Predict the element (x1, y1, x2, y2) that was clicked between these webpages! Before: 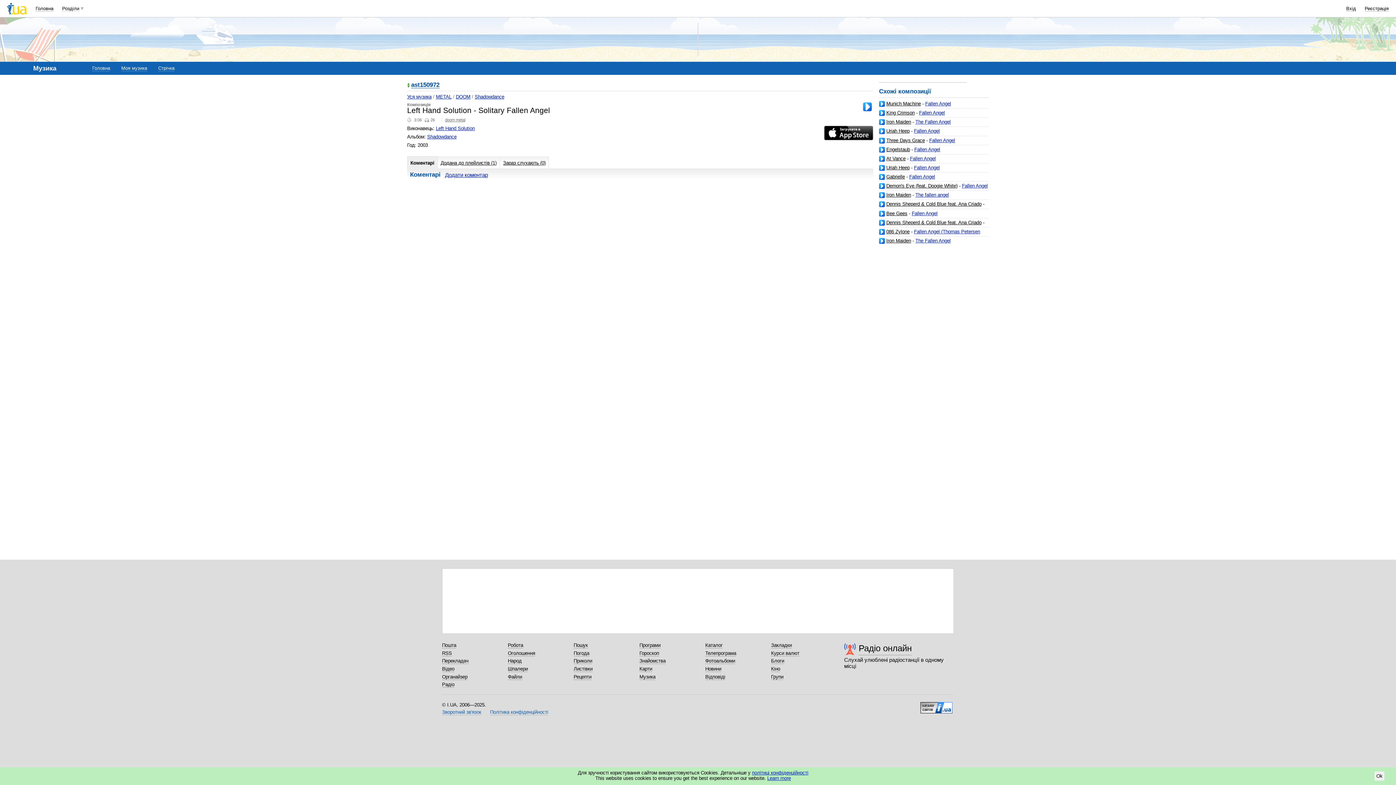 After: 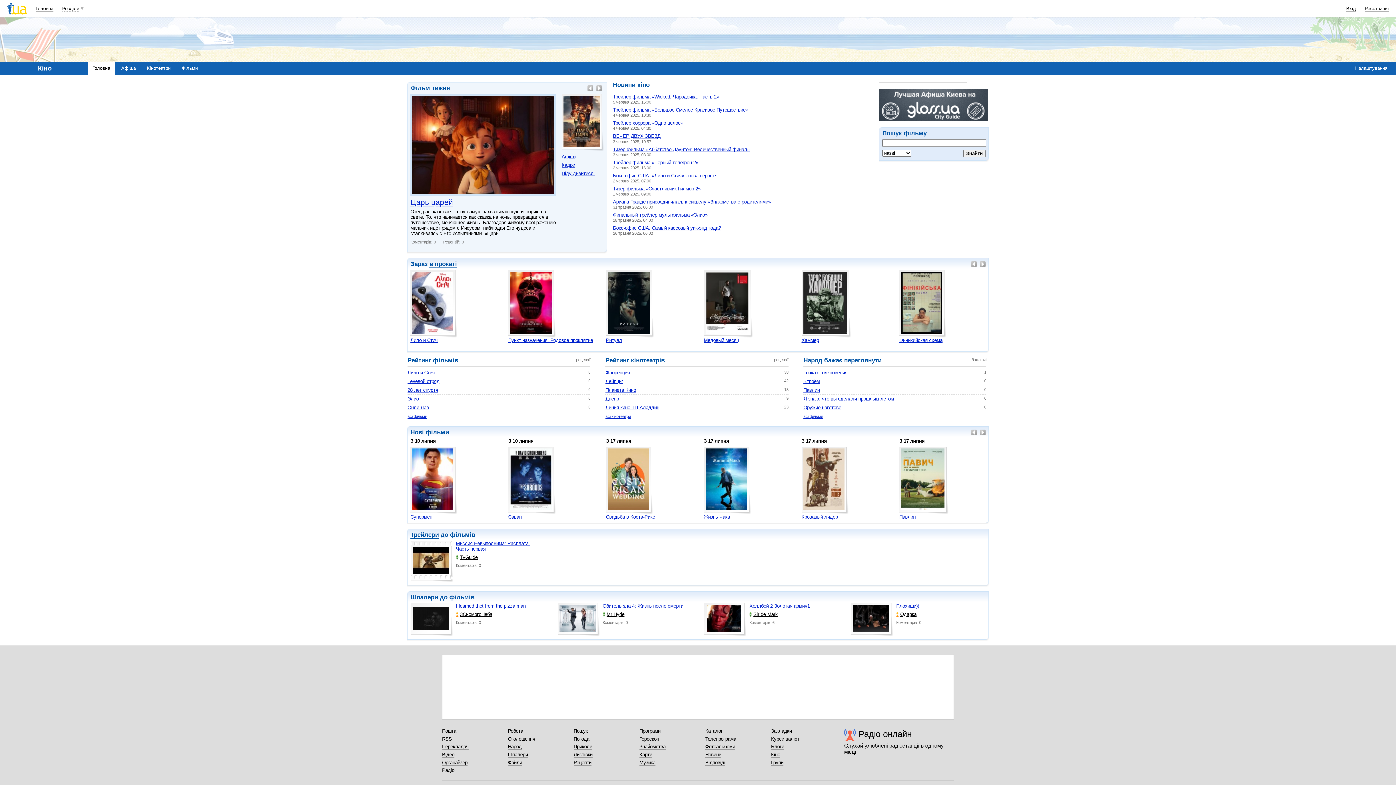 Action: label: Кіно bbox: (771, 666, 780, 672)